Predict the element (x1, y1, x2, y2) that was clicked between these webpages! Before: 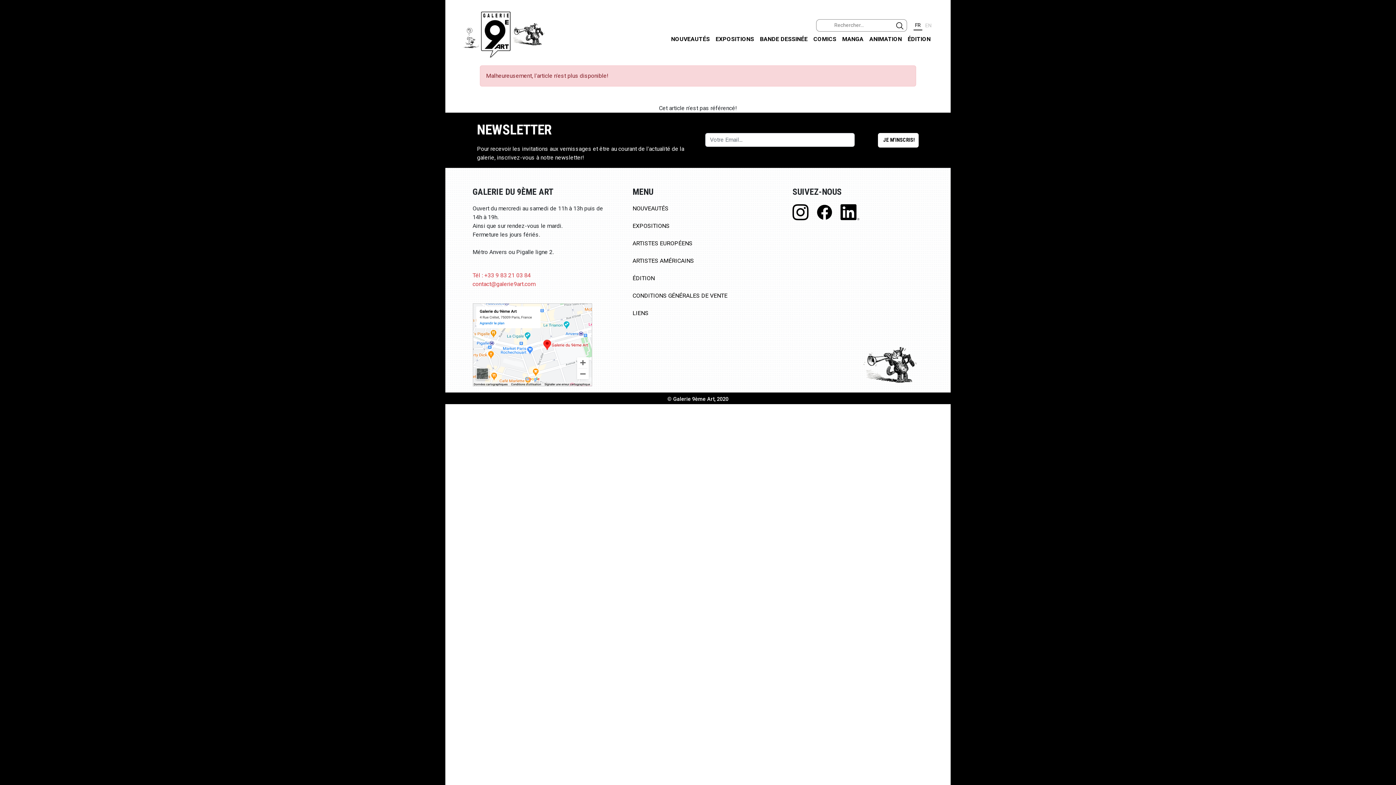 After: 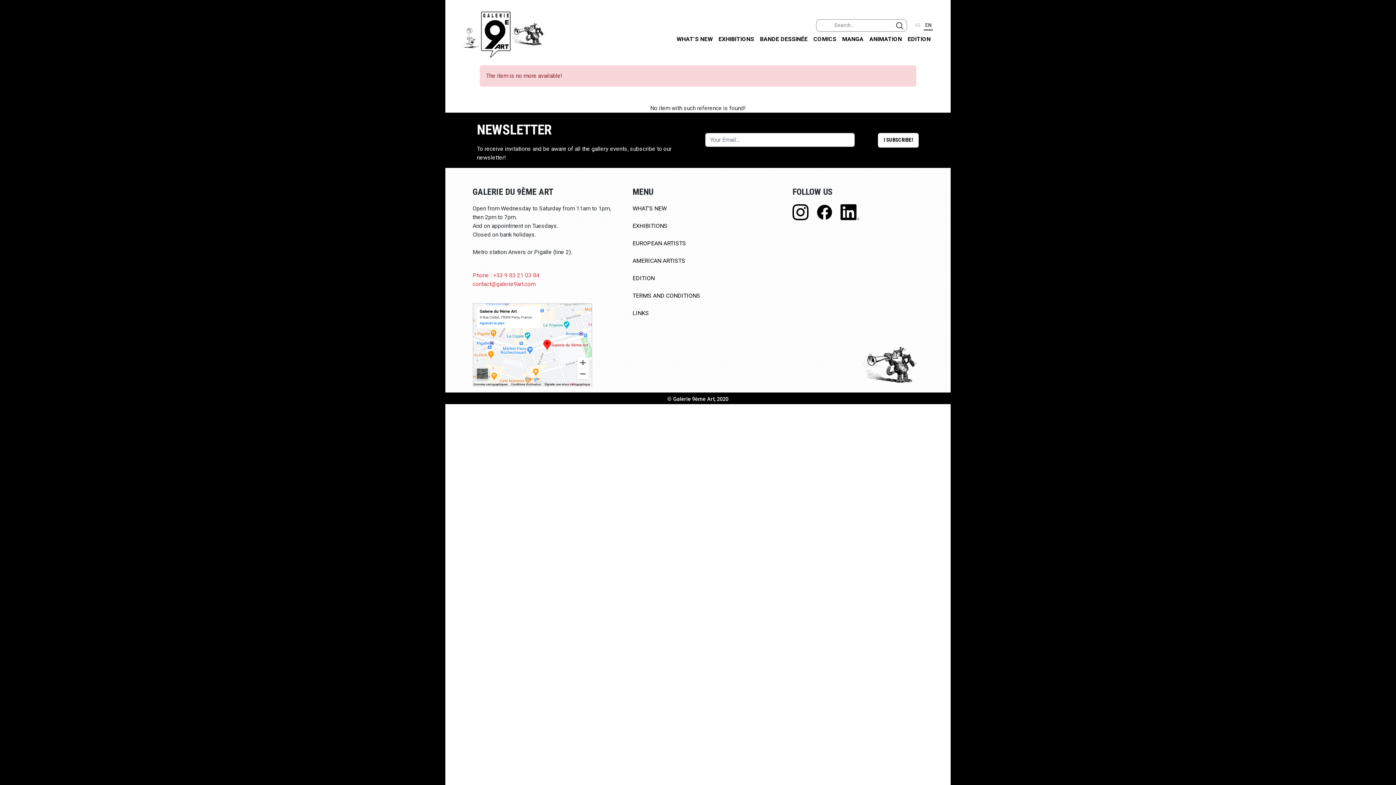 Action: bbox: (924, 20, 933, 30) label: EN